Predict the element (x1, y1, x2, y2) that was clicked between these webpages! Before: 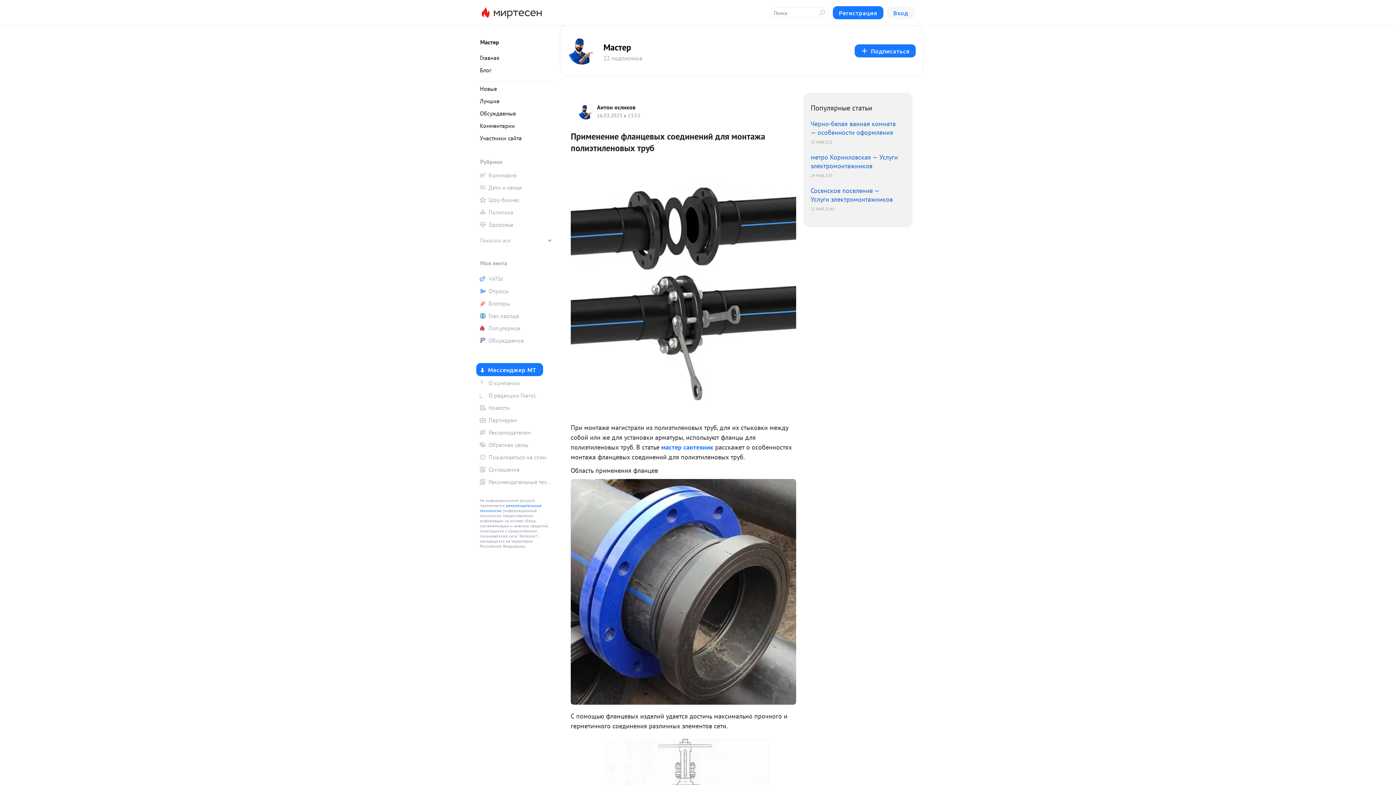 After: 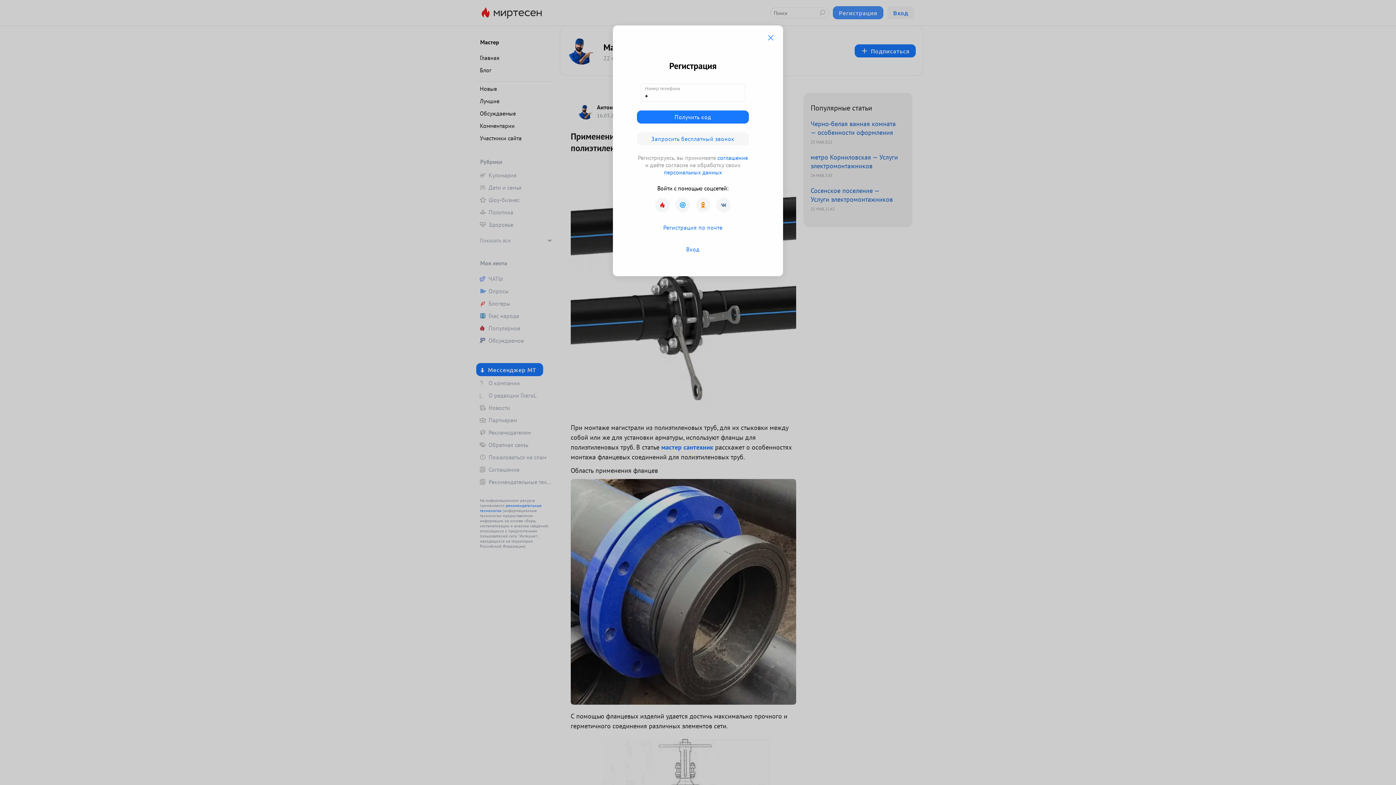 Action: bbox: (832, 6, 883, 19) label: Регистрация